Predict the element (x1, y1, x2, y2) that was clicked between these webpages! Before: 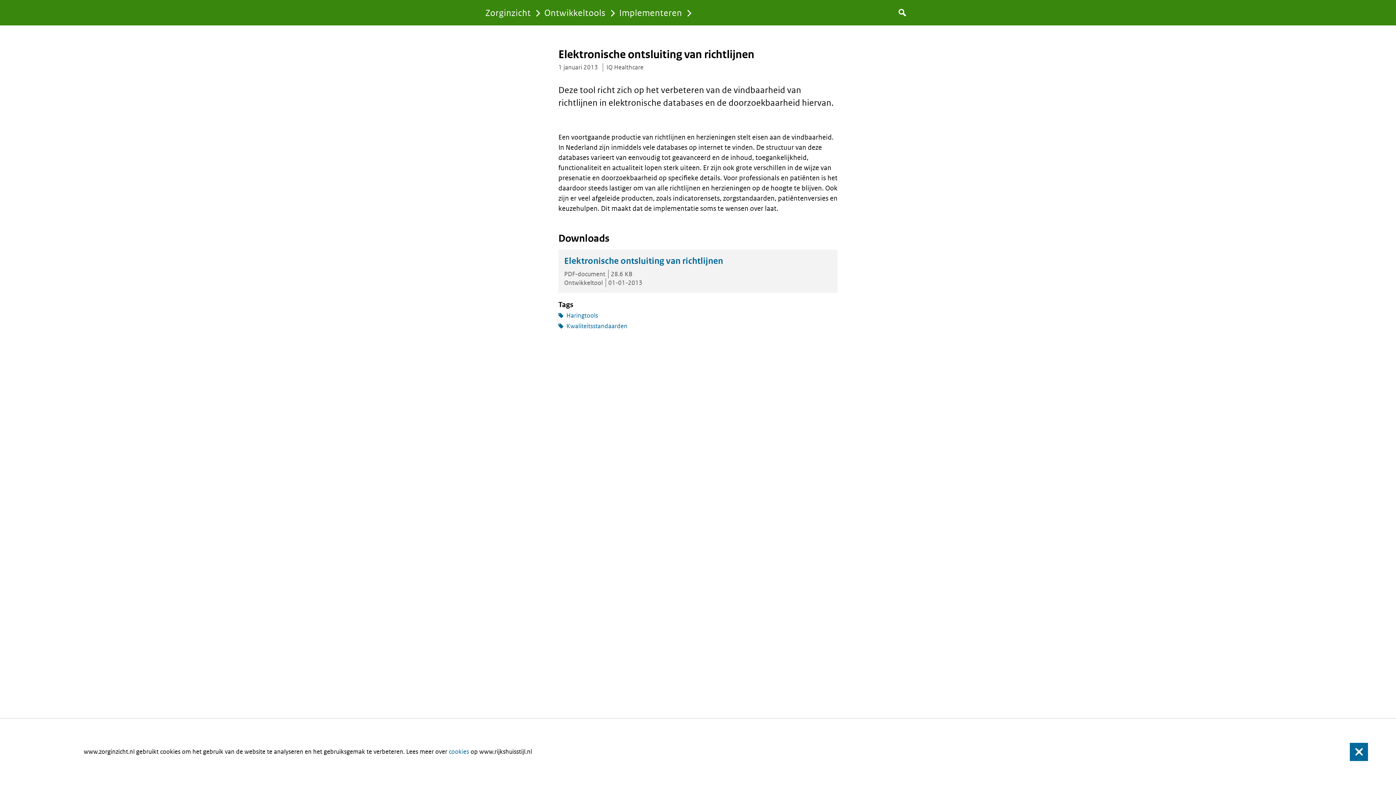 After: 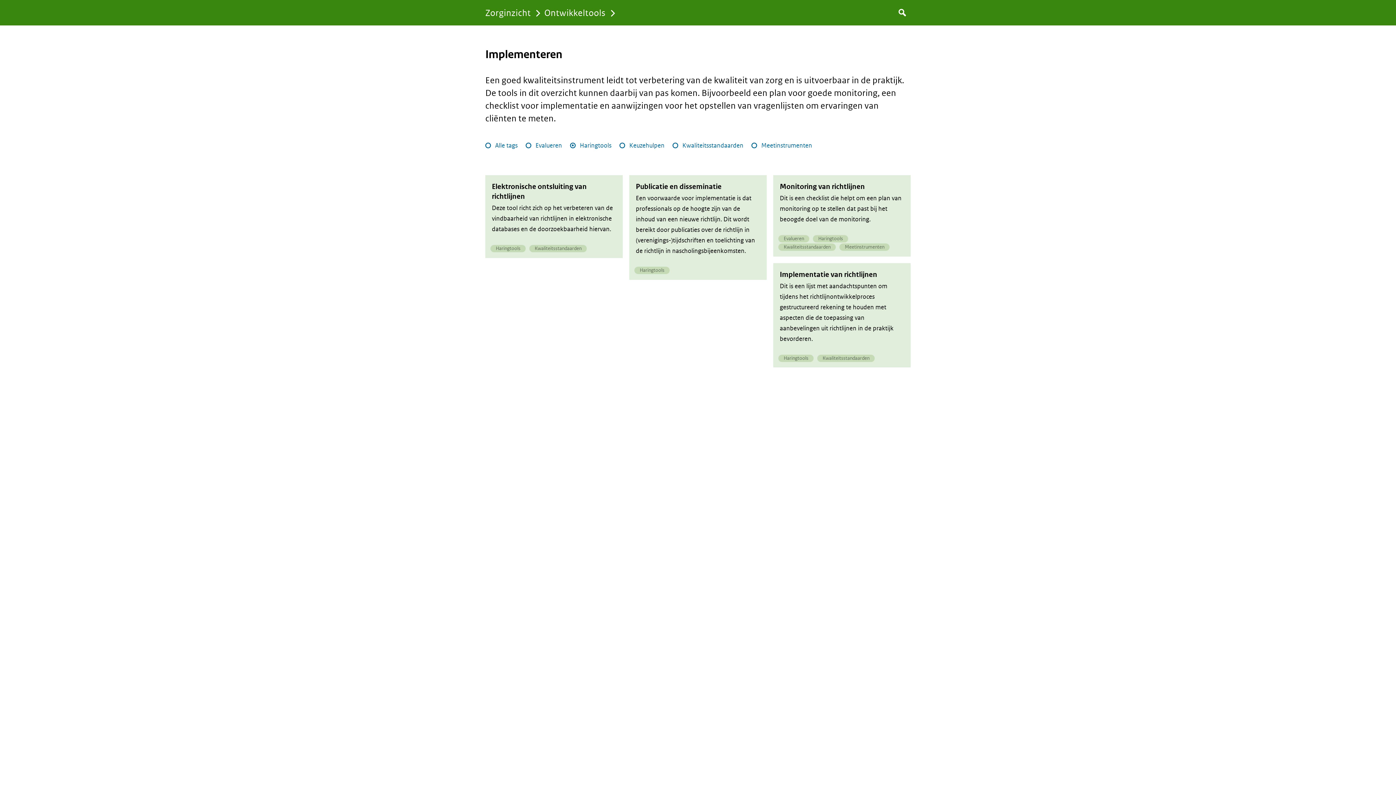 Action: bbox: (566, 311, 718, 320) label: Haringtools